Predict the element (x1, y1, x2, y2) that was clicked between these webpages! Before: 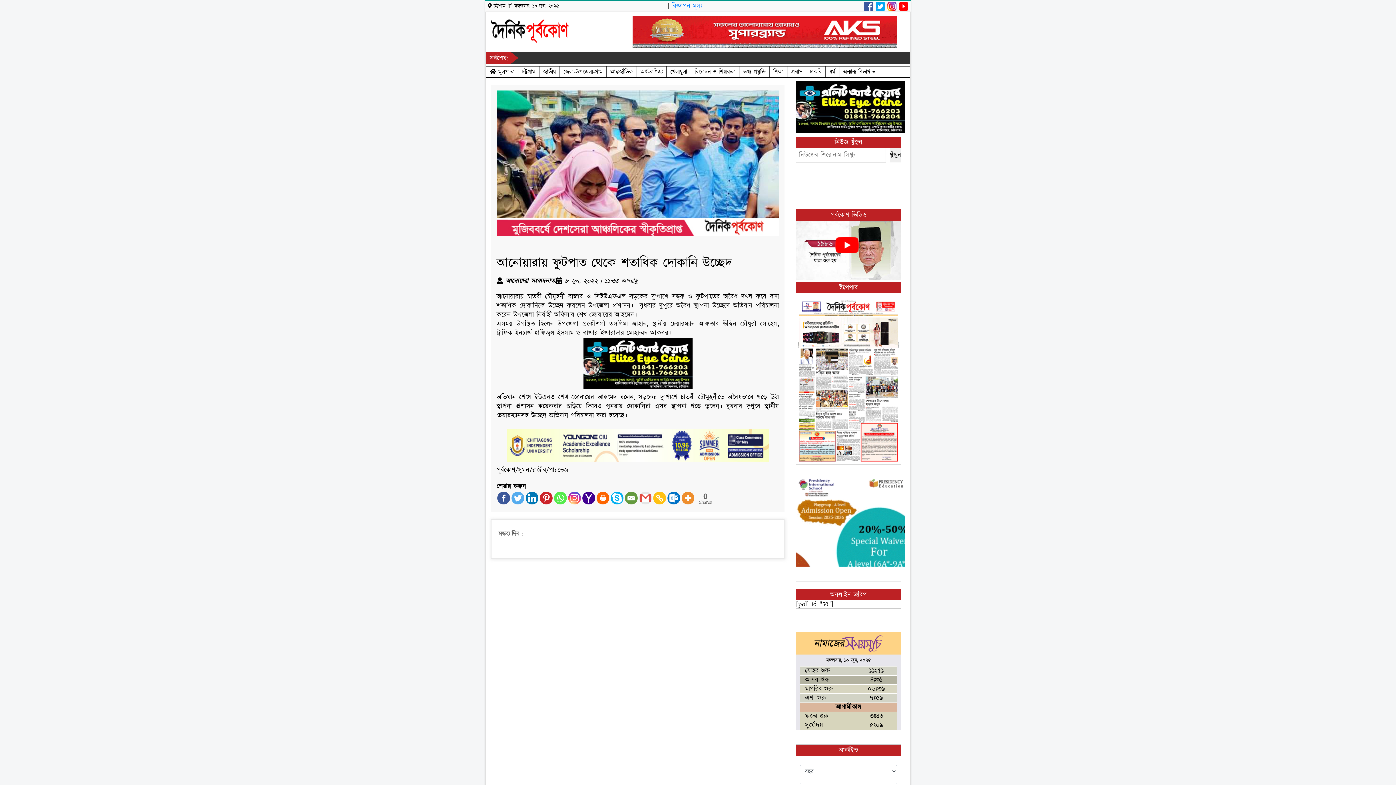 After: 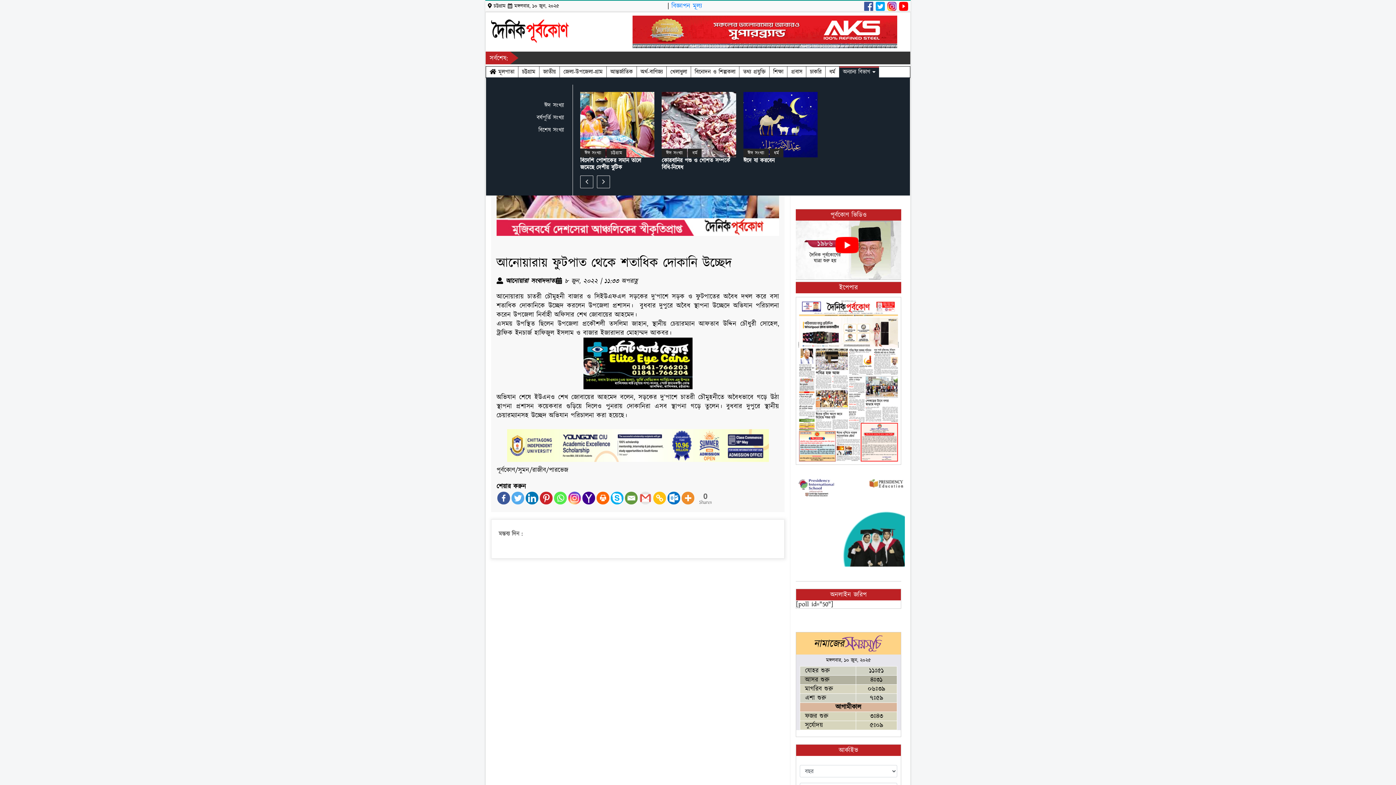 Action: bbox: (839, 66, 879, 77) label: অন্যান্য বিভাগ 